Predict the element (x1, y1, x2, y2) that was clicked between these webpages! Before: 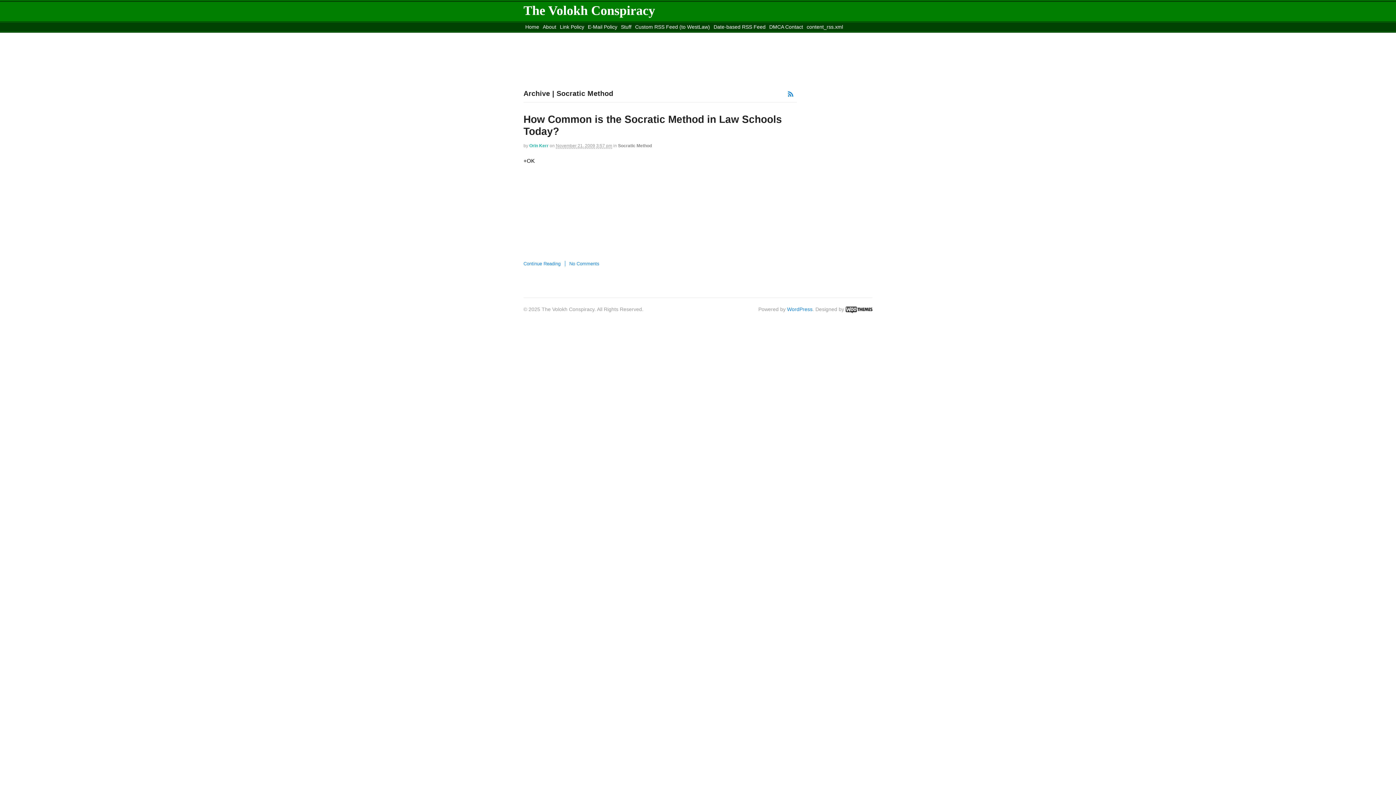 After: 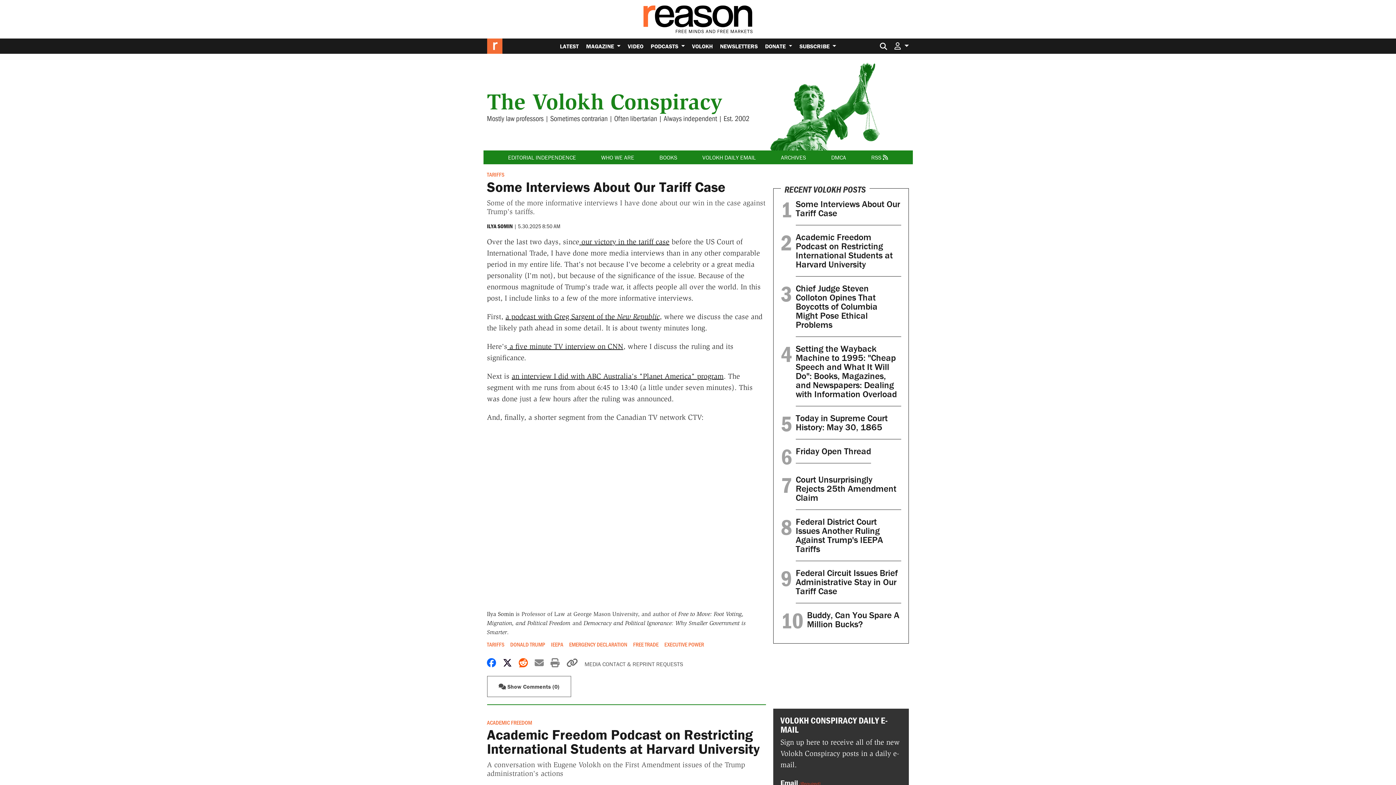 Action: bbox: (523, 22, 541, 31) label: Home